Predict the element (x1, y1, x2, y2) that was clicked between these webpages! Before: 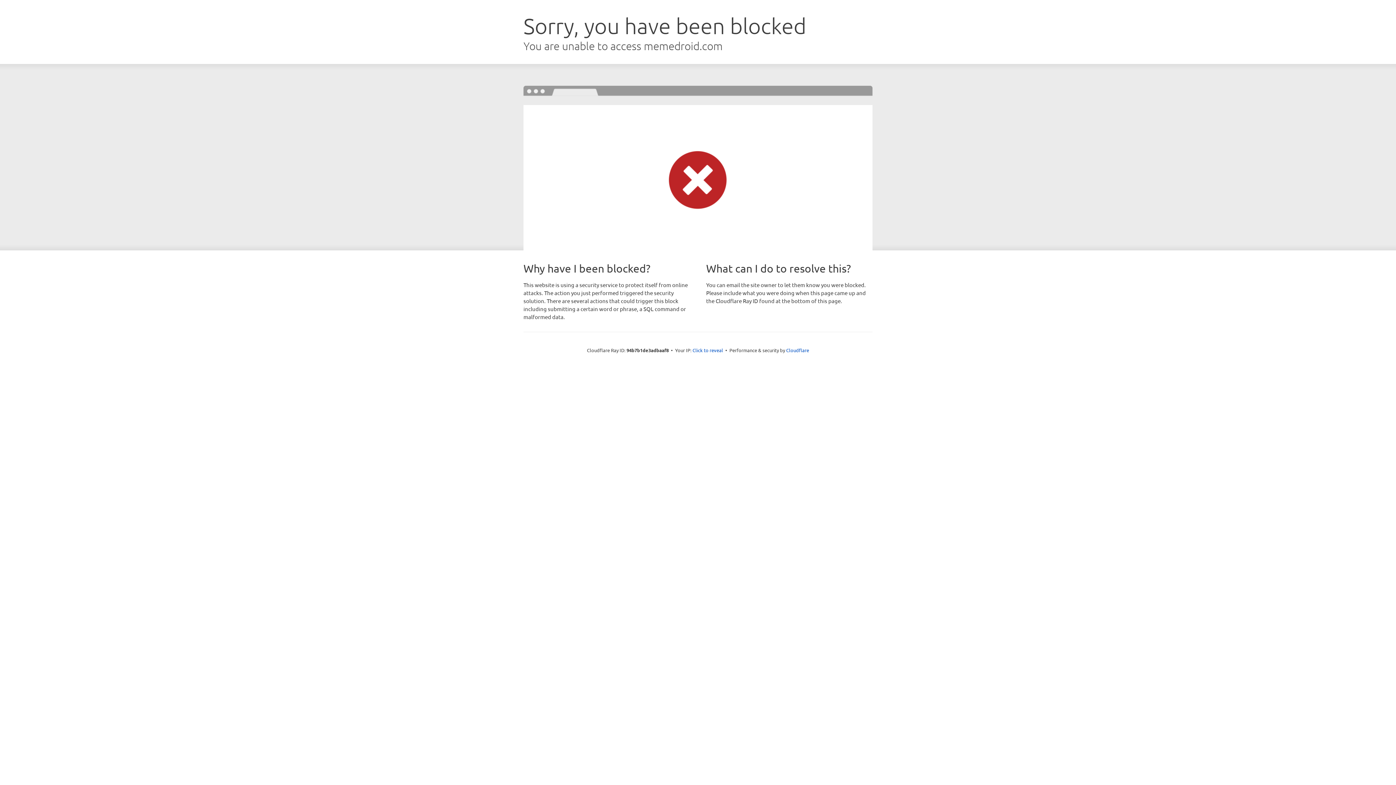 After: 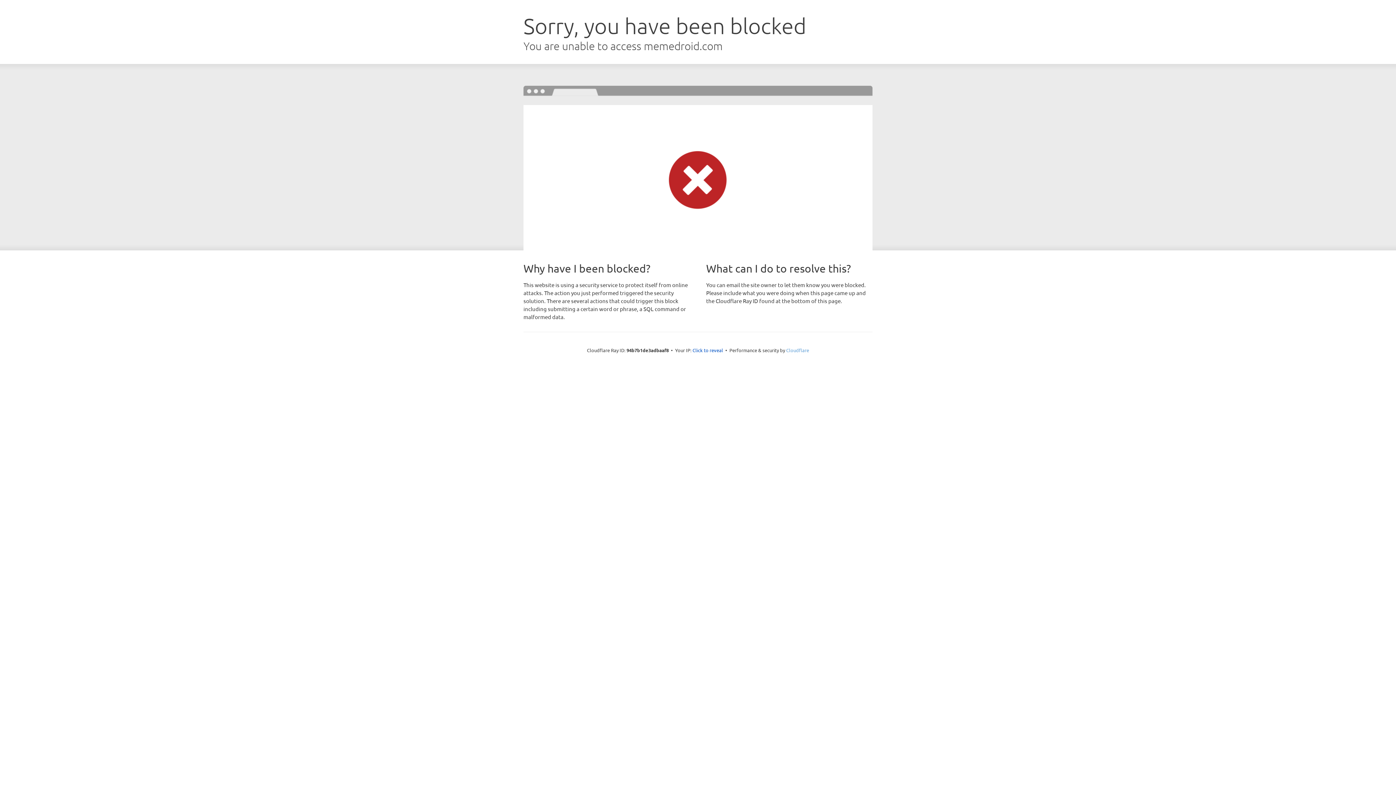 Action: label: Cloudflare bbox: (786, 347, 809, 353)